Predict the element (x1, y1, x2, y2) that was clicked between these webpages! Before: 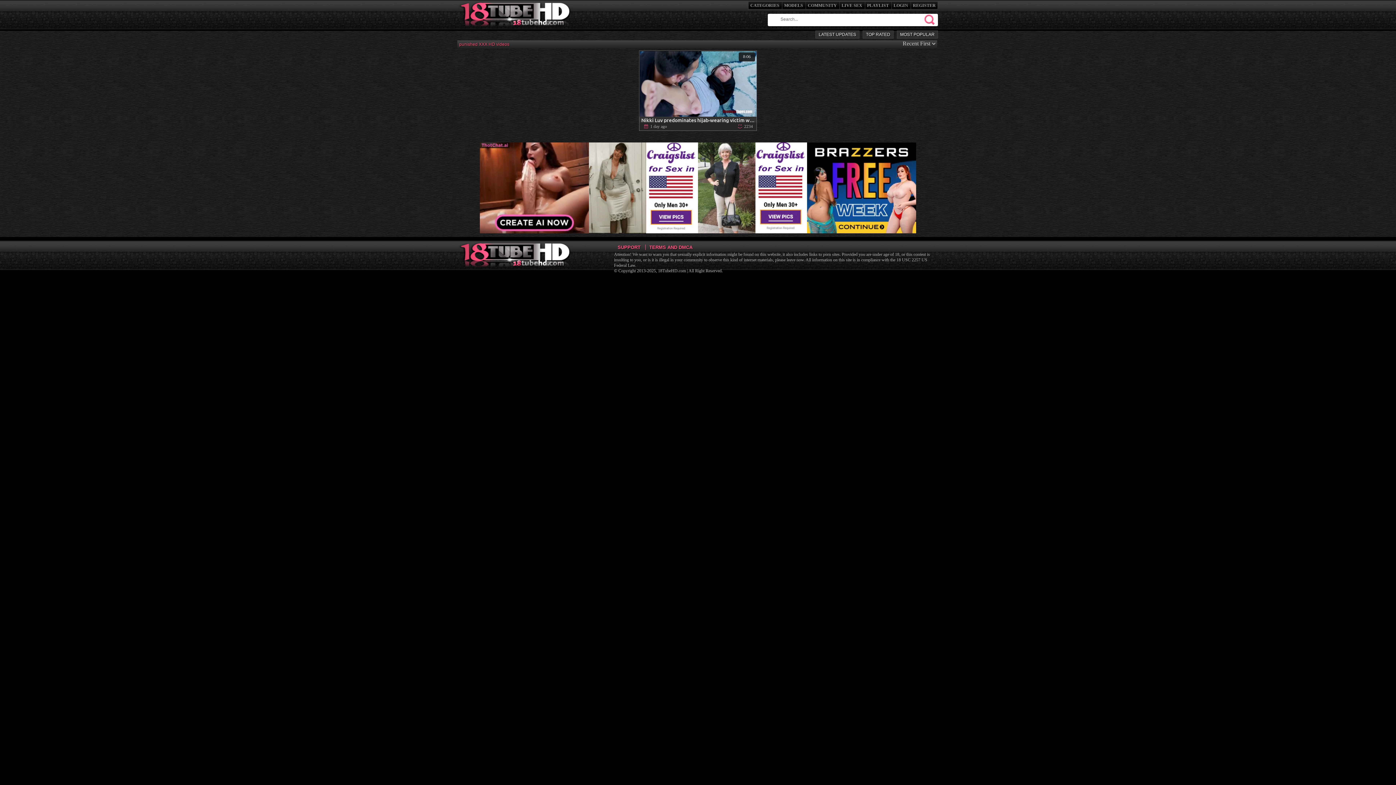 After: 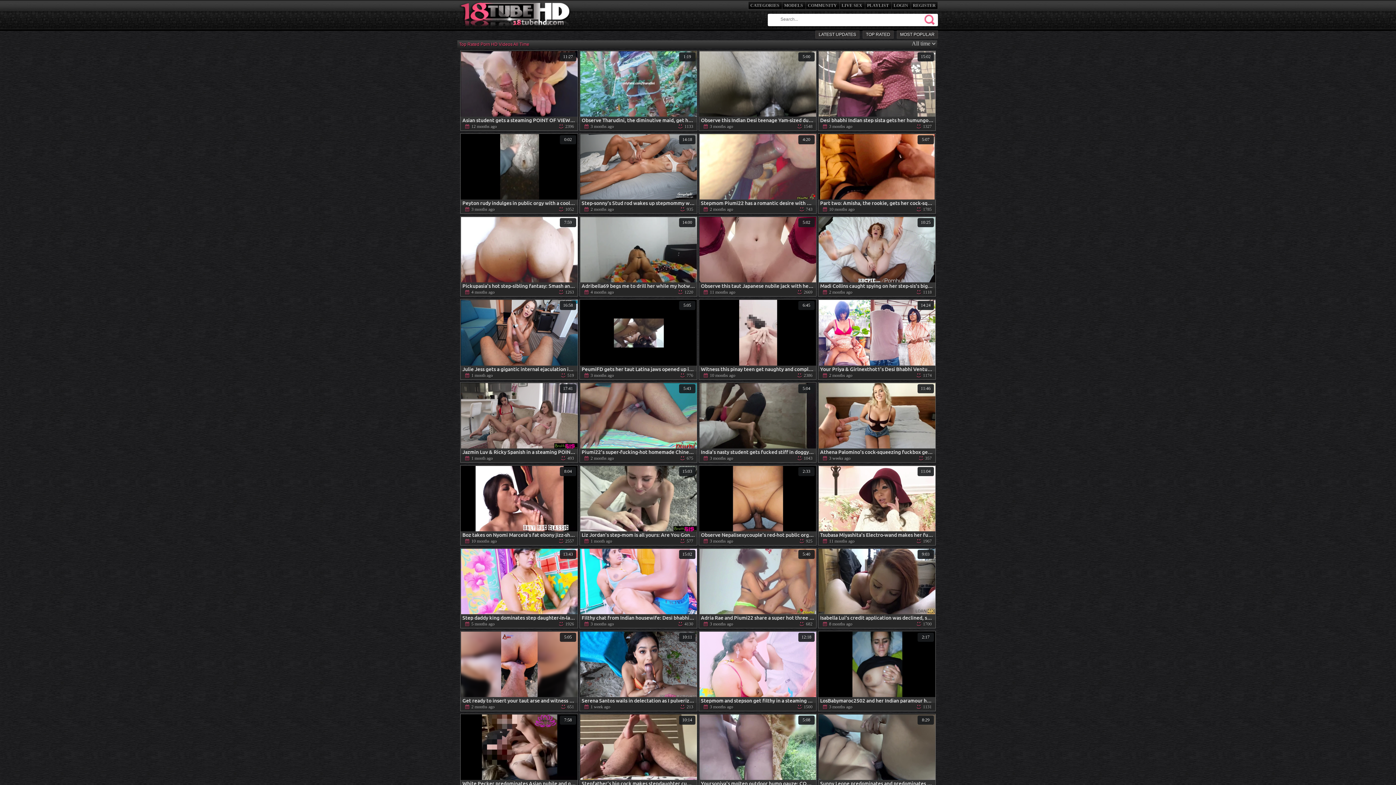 Action: label: TOP RATED bbox: (862, 30, 893, 38)